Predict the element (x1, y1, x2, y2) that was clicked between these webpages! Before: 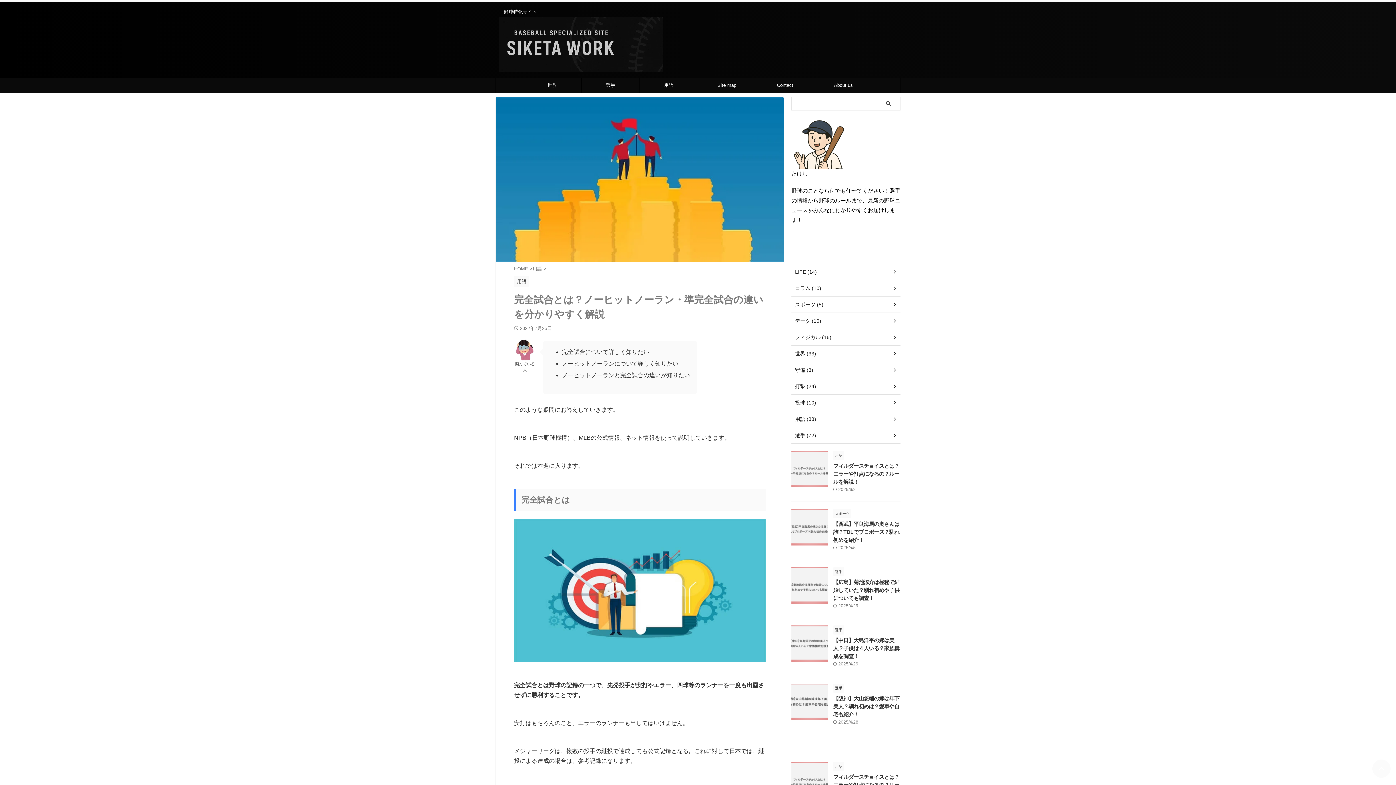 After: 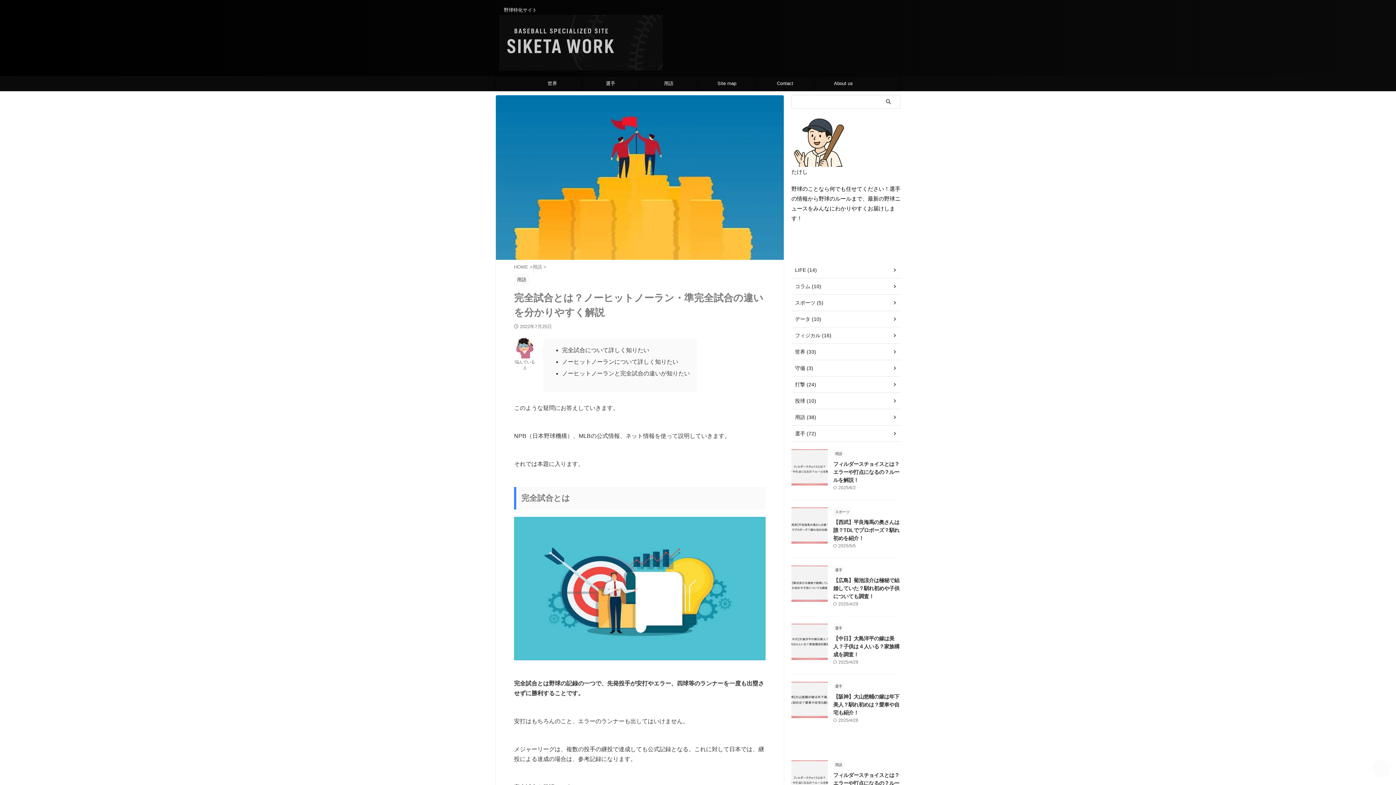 Action: bbox: (1372, 760, 1390, 778)